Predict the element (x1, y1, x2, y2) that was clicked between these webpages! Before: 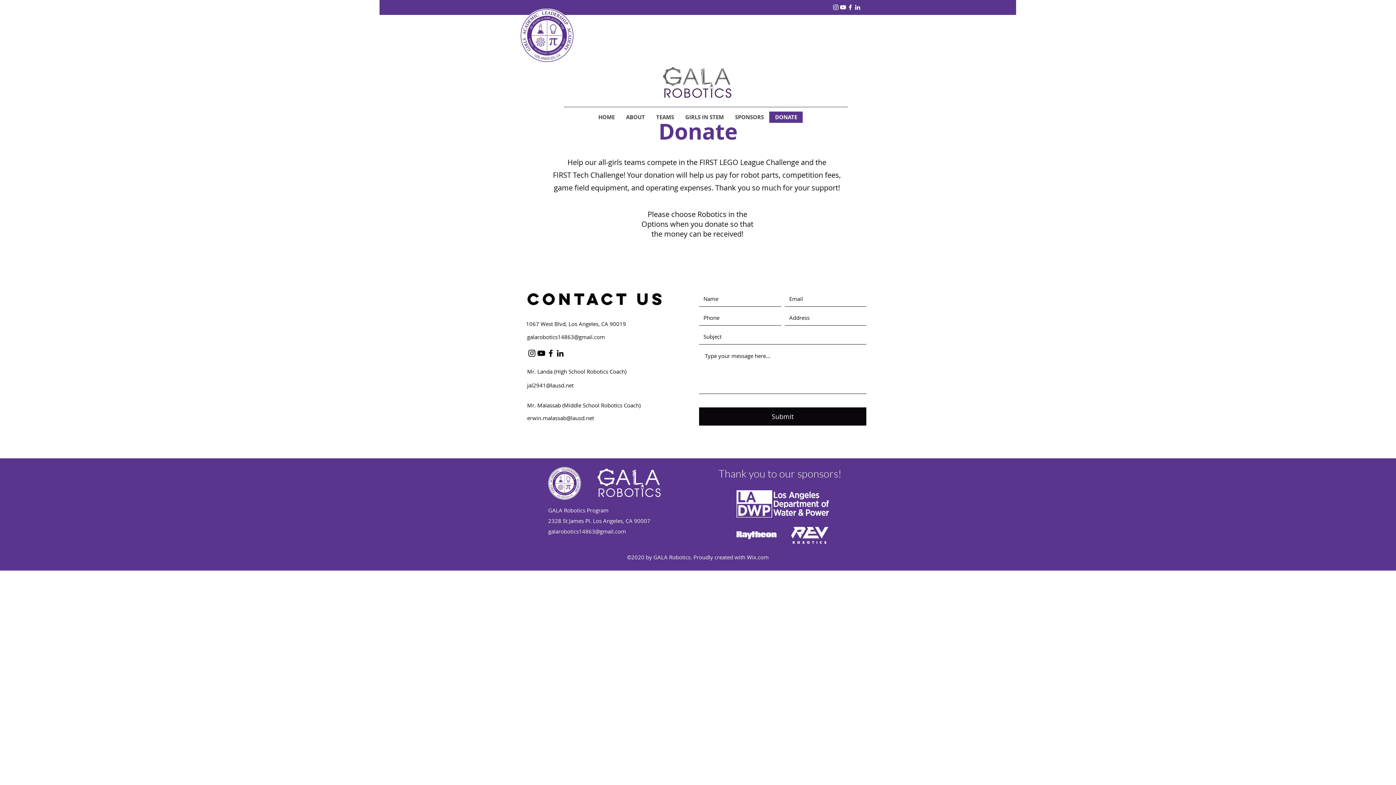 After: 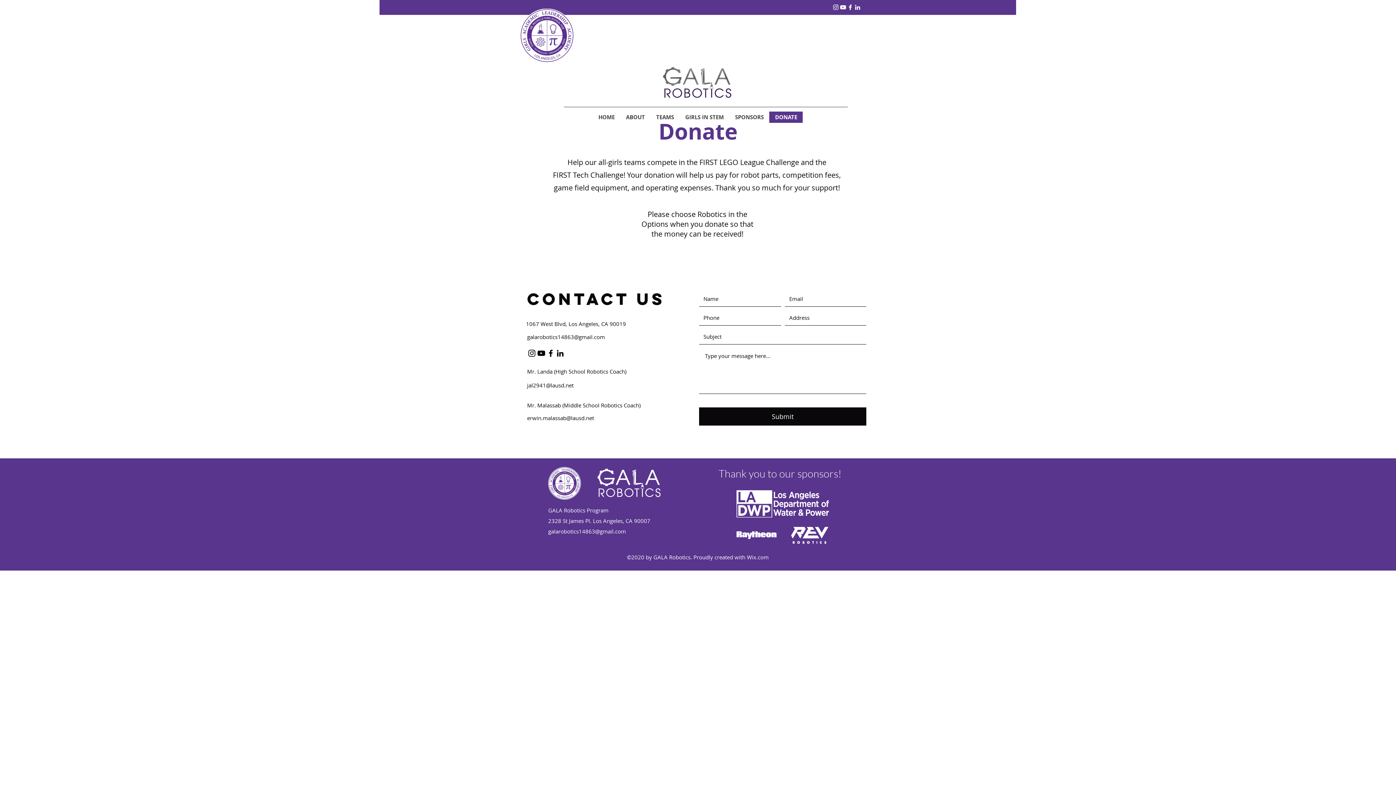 Action: label: facebook bbox: (546, 348, 555, 358)